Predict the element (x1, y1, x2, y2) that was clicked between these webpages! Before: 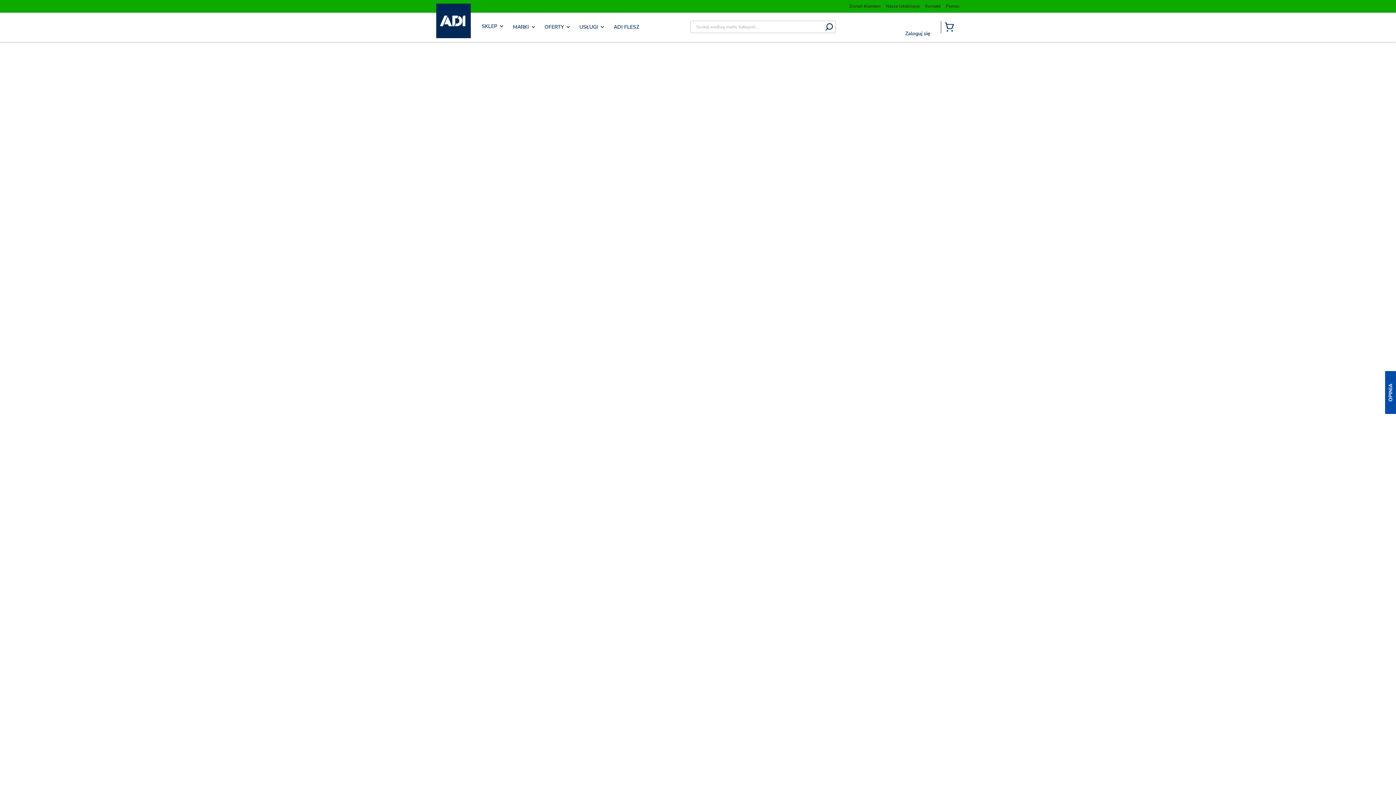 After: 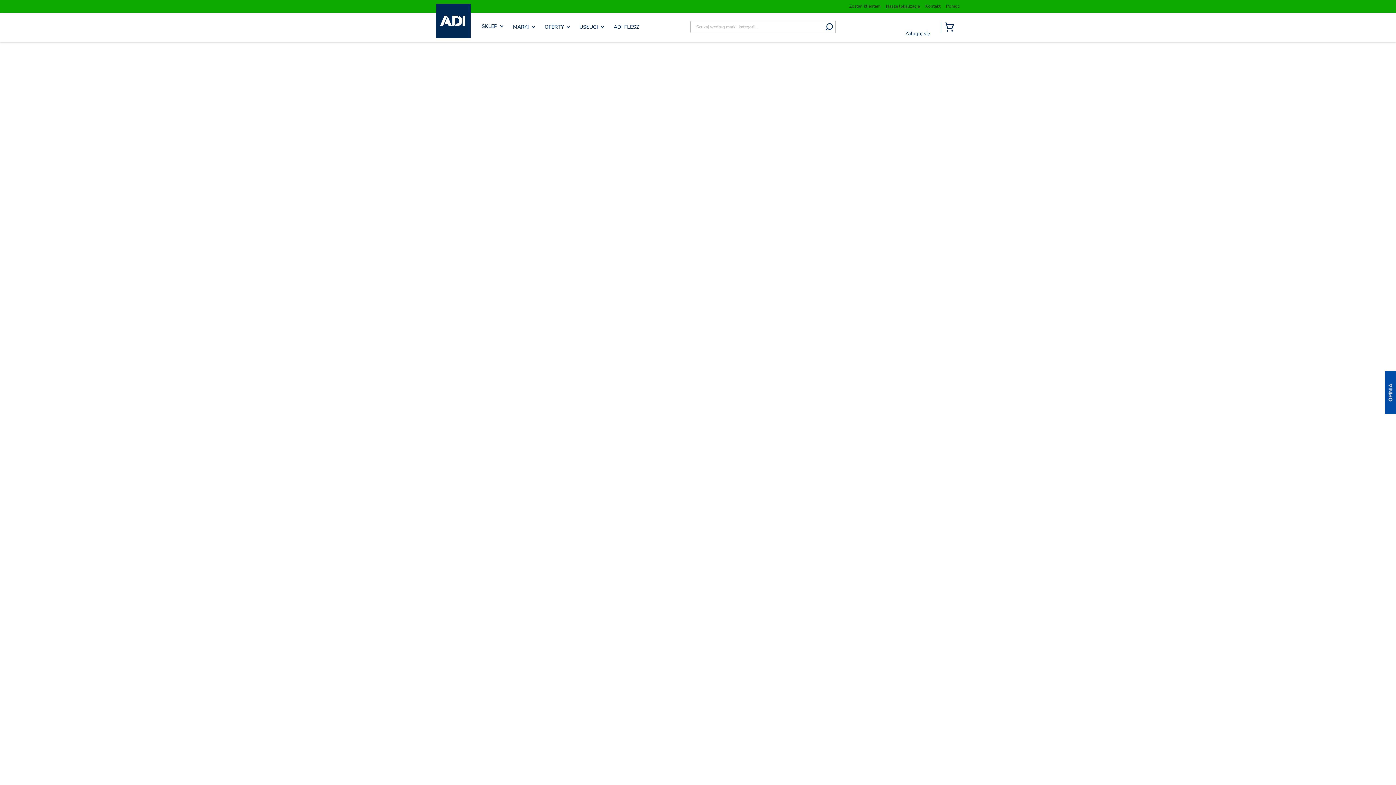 Action: label: Nasze lokalizacje bbox: (886, 3, 920, 9)